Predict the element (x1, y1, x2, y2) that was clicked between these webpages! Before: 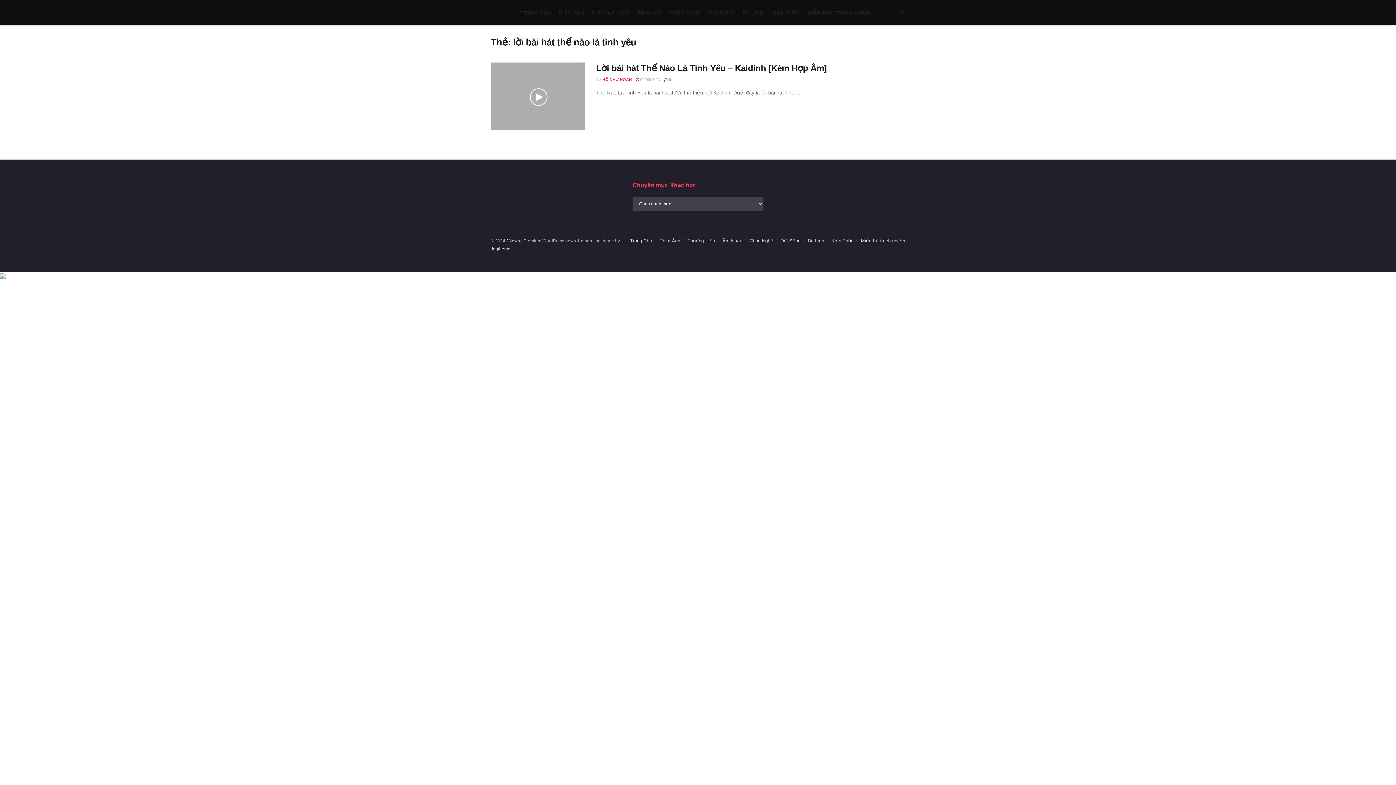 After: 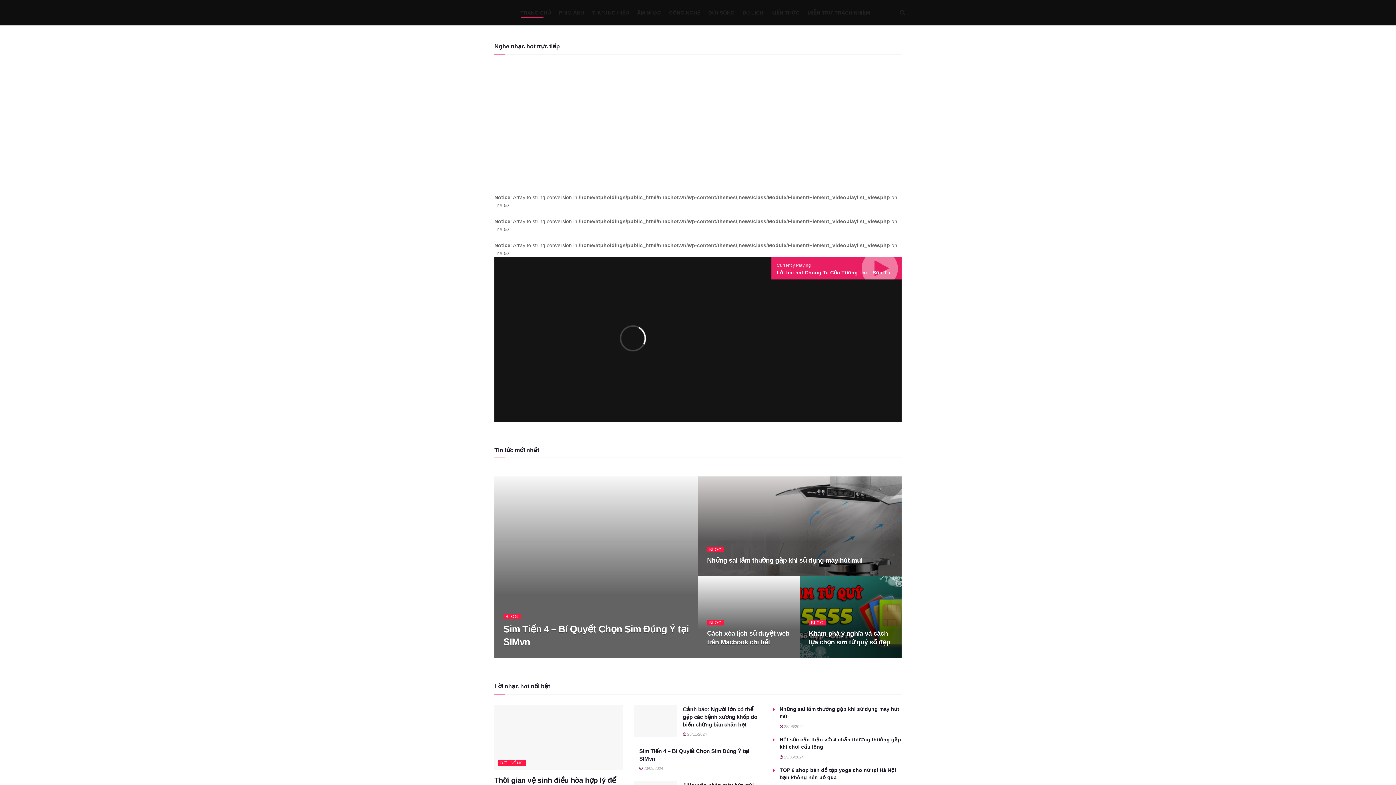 Action: bbox: (520, 7, 551, 17) label: TRANG CHỦ